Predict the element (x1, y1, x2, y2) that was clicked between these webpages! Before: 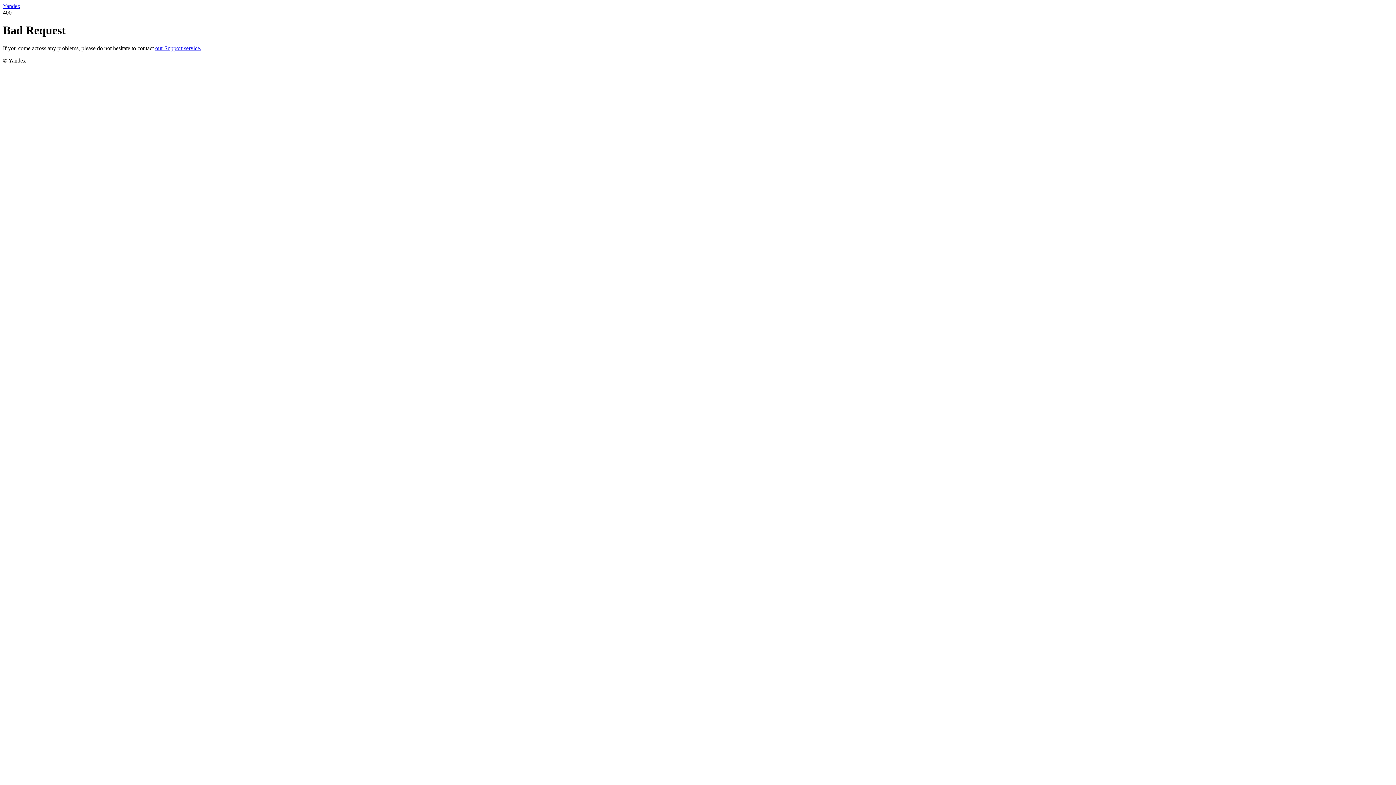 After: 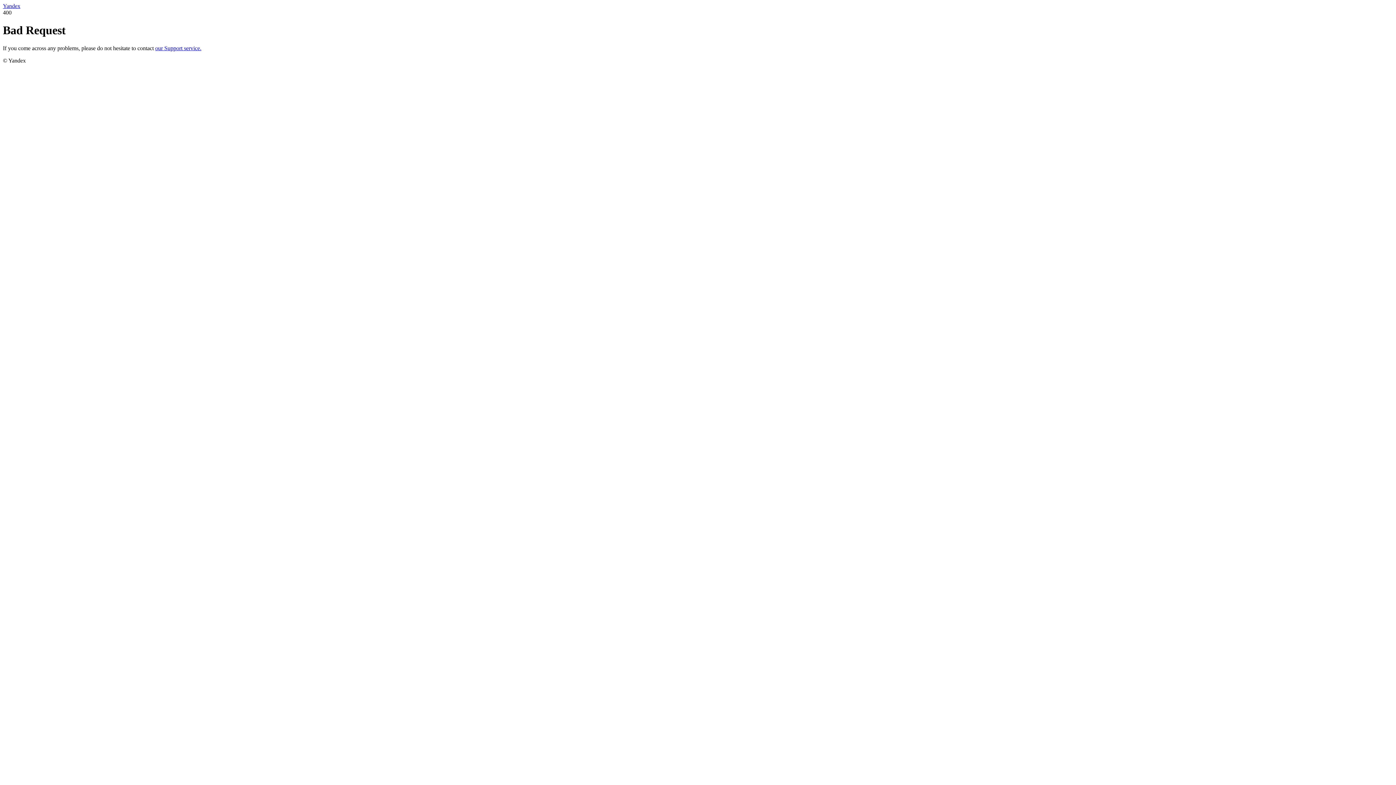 Action: bbox: (155, 45, 201, 51) label: our Support service.